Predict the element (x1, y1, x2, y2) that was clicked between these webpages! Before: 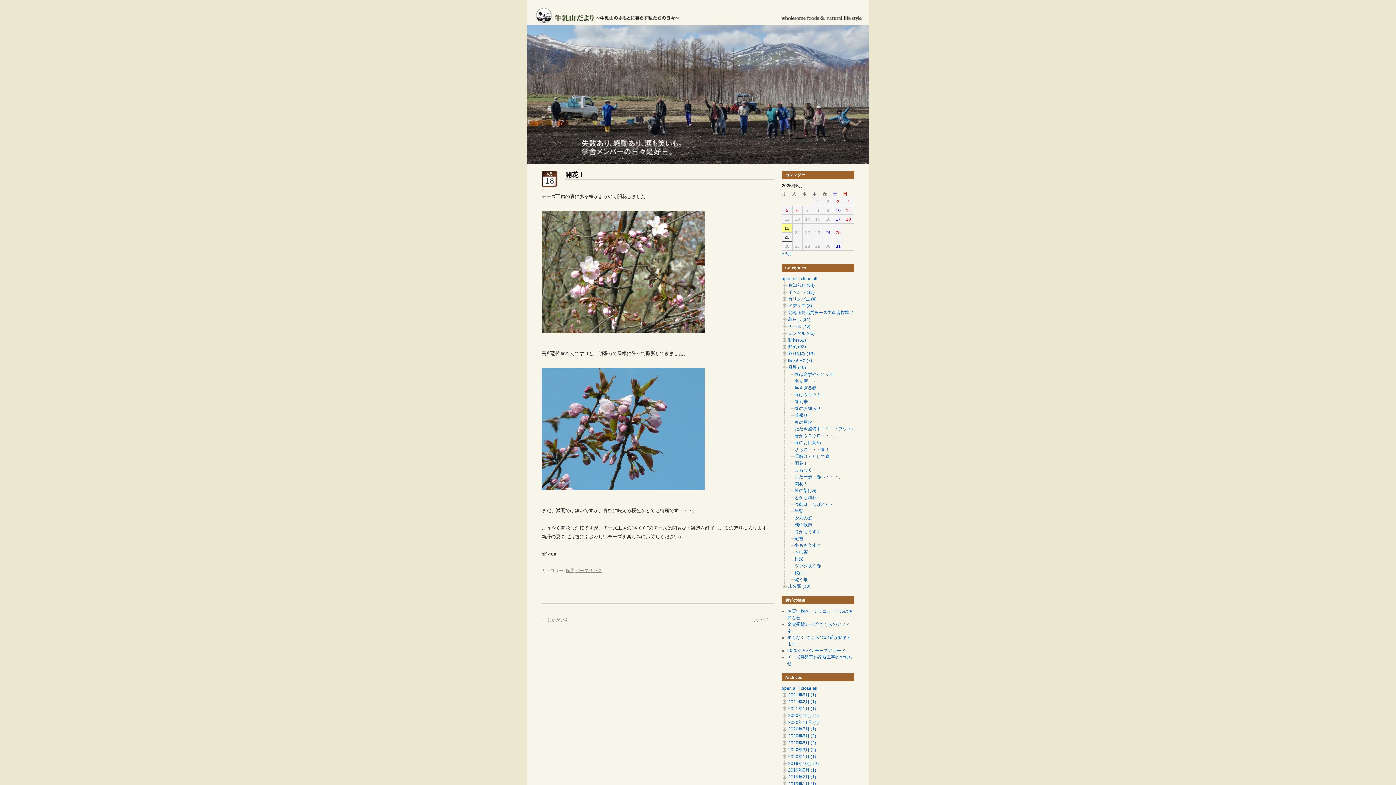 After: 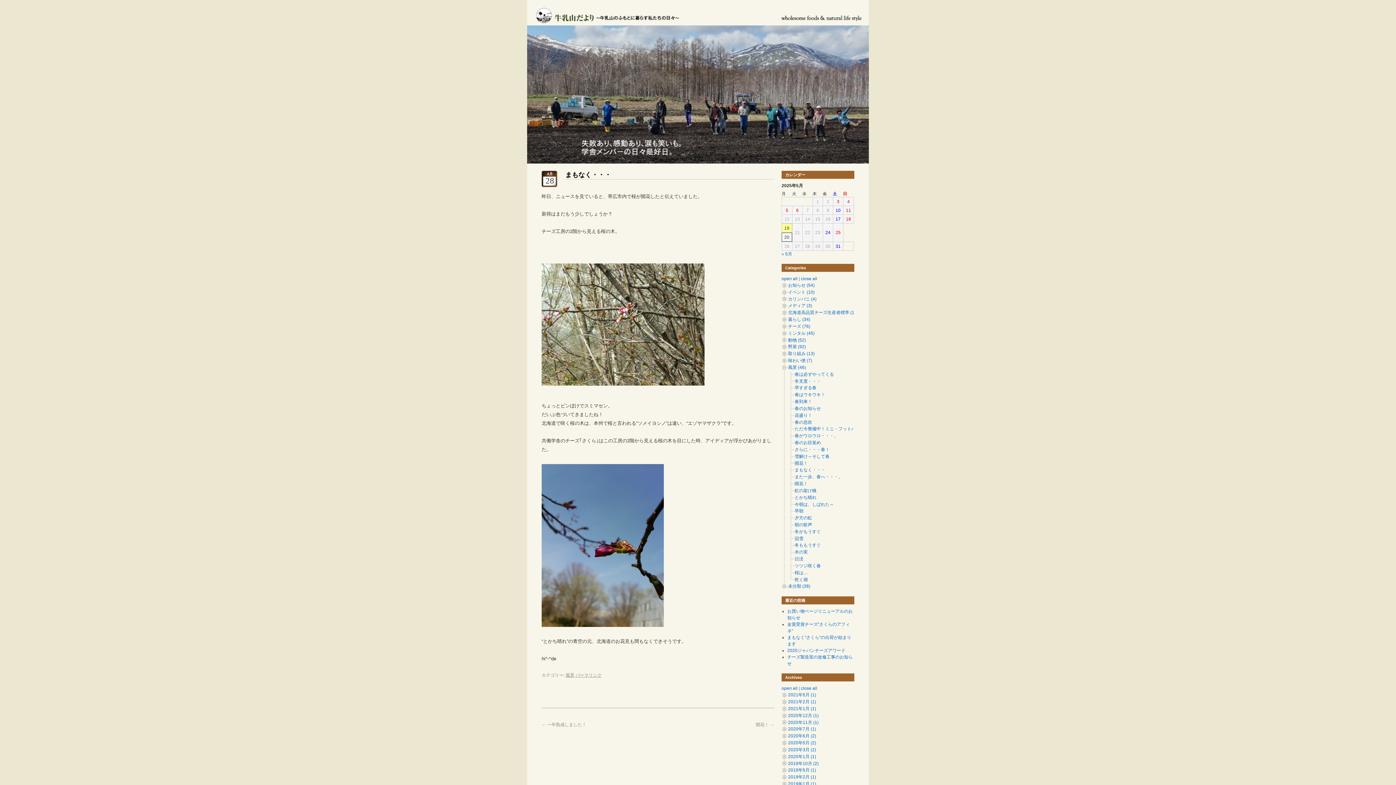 Action: label: まもなく・・・ bbox: (794, 467, 825, 472)